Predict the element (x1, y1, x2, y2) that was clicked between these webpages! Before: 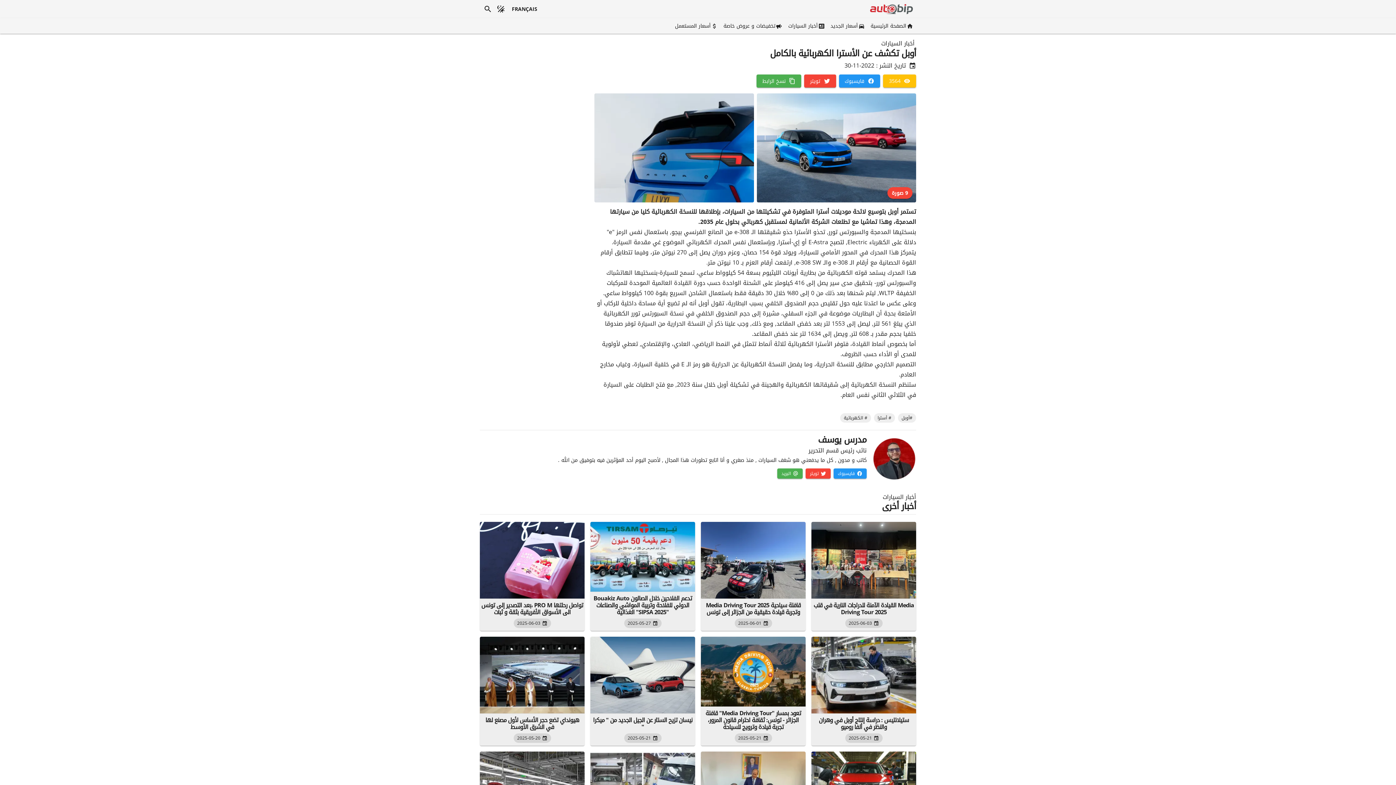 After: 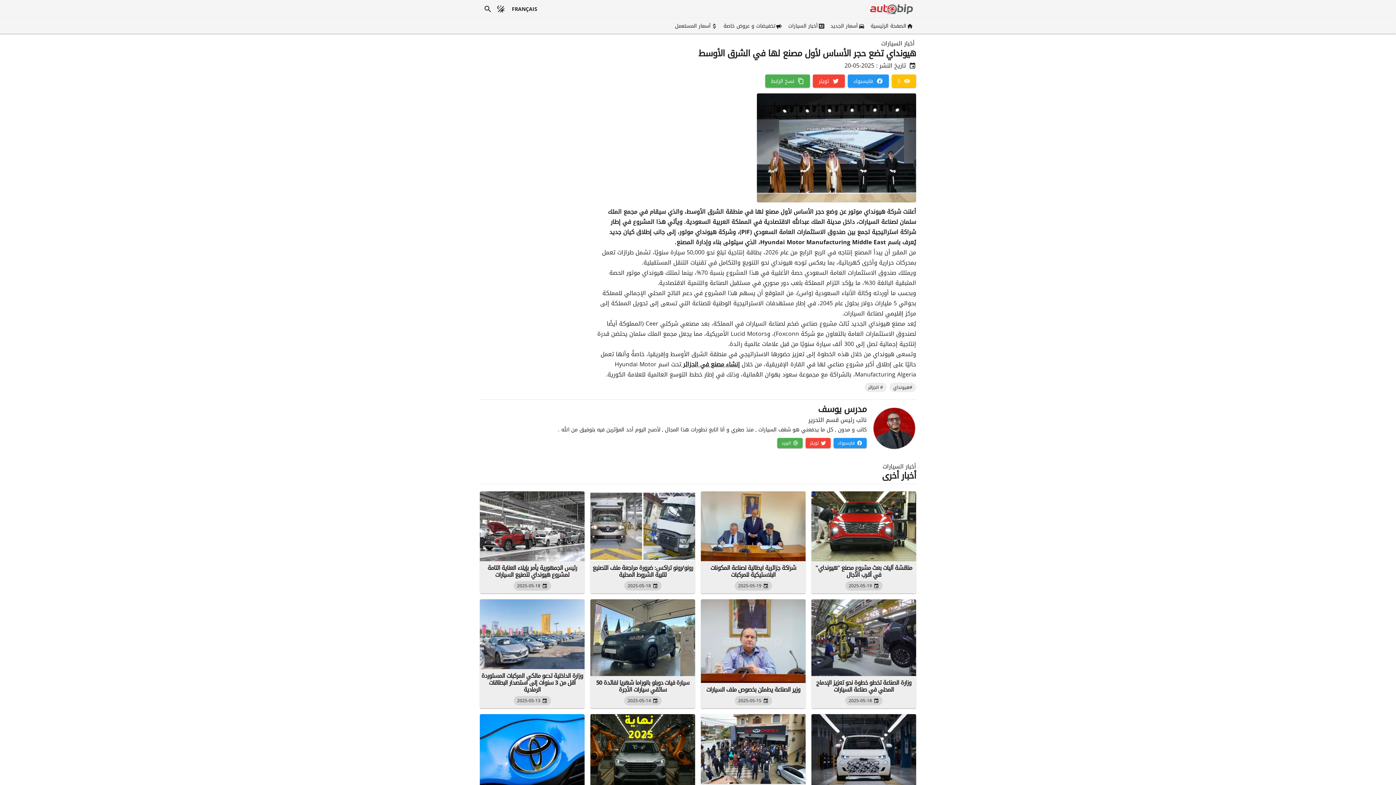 Action: label: هيونداي تضع حجر الأساس لأول مصنع لها في الشرق الأوسط
2025-05-20 bbox: (480, 637, 584, 746)